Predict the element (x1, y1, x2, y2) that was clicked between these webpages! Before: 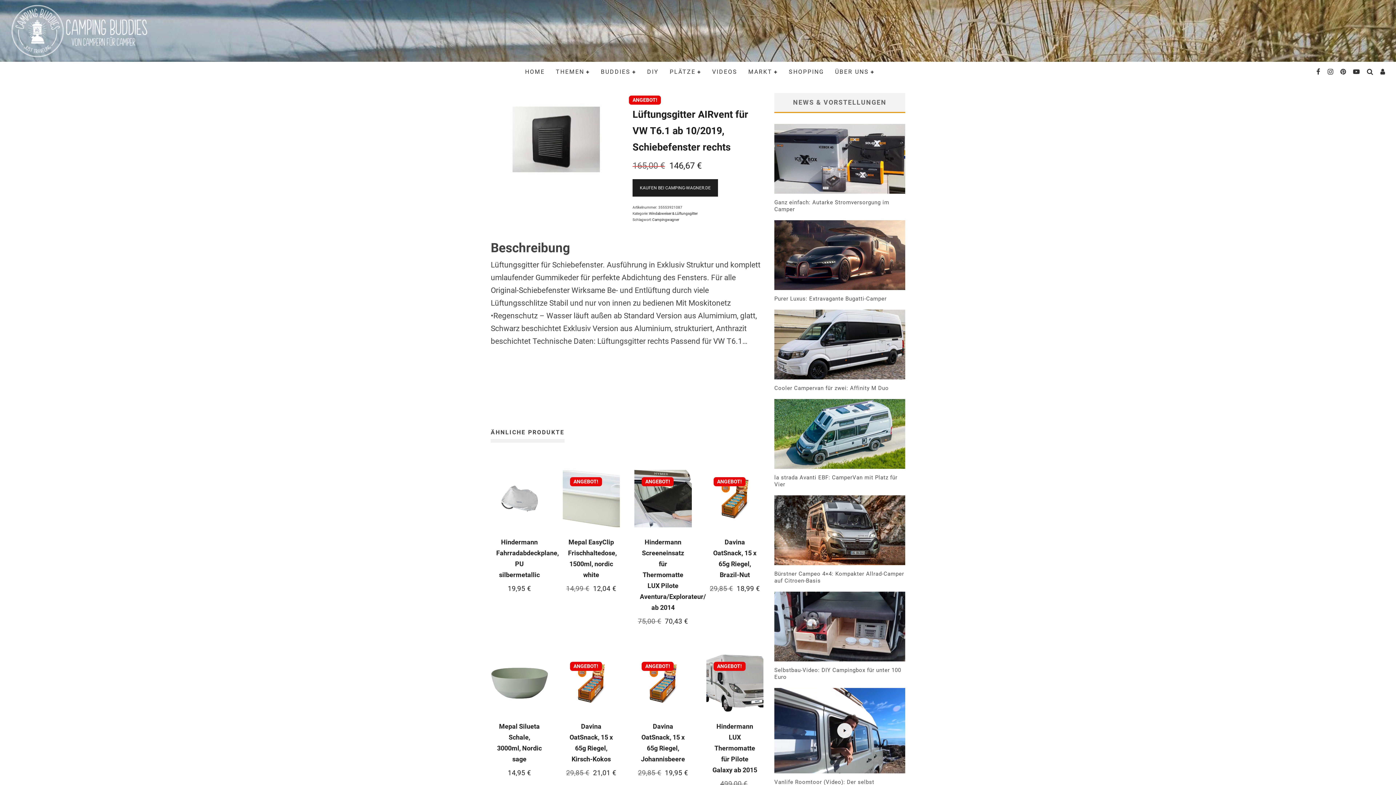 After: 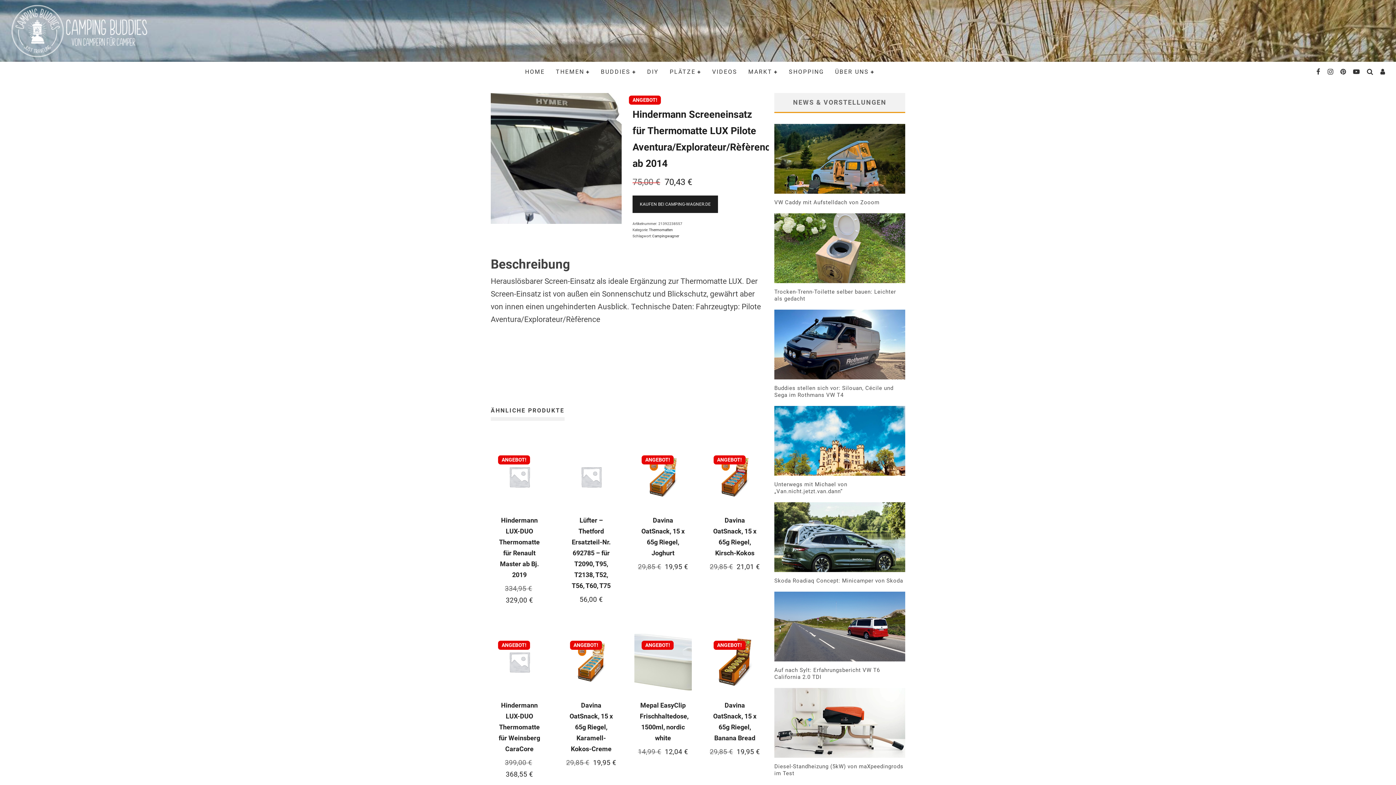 Action: bbox: (634, 520, 691, 627) label: ANGEBOT!
Hindermann Screeneinsatz für Thermomatte LUX Pilote Aventura/Explorateur/Rèfèrence ab 2014
75,00 € 
Ursprünglicher Preis war: 75,00 €
70,43 €
Aktueller Preis ist: 70,43 €.